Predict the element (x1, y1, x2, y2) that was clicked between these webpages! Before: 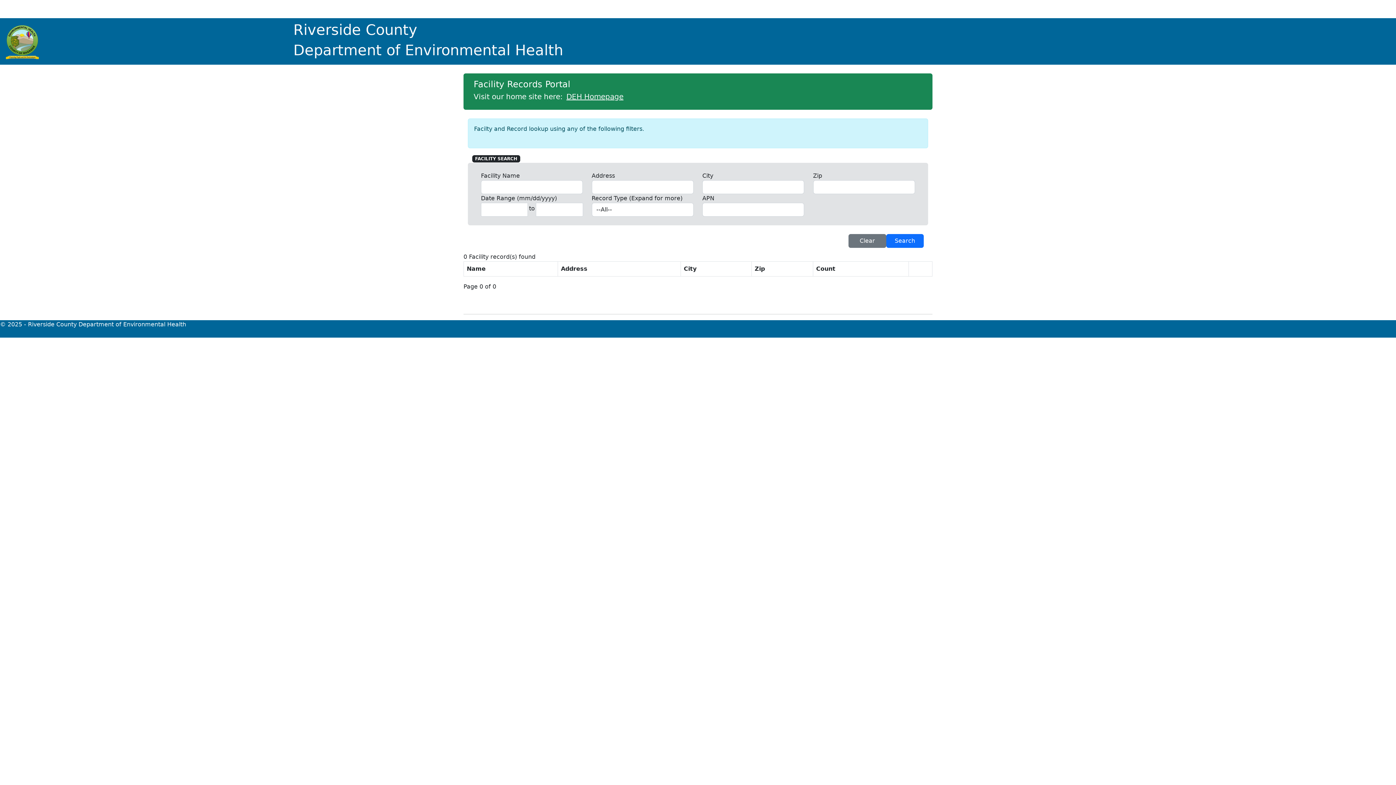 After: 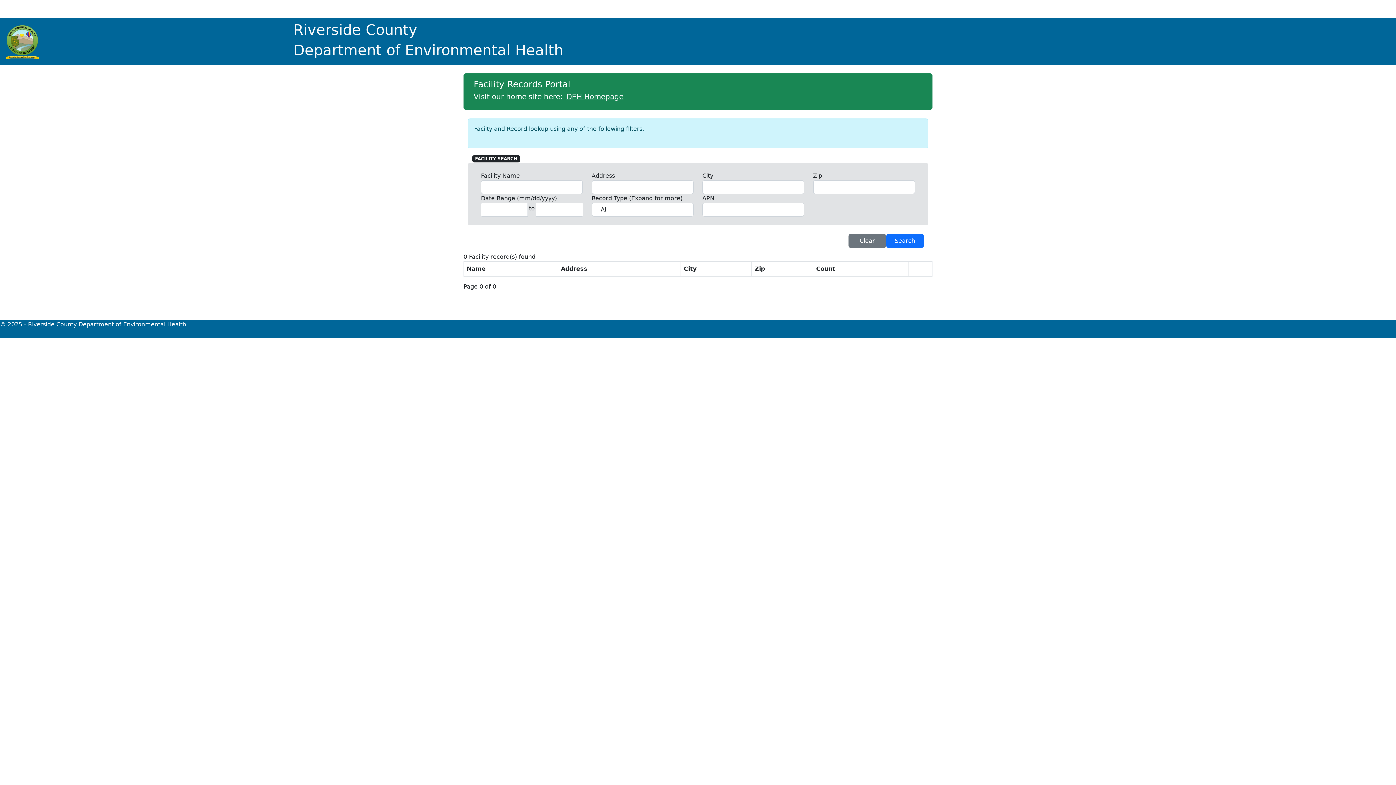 Action: bbox: (4, 22, 40, 34)